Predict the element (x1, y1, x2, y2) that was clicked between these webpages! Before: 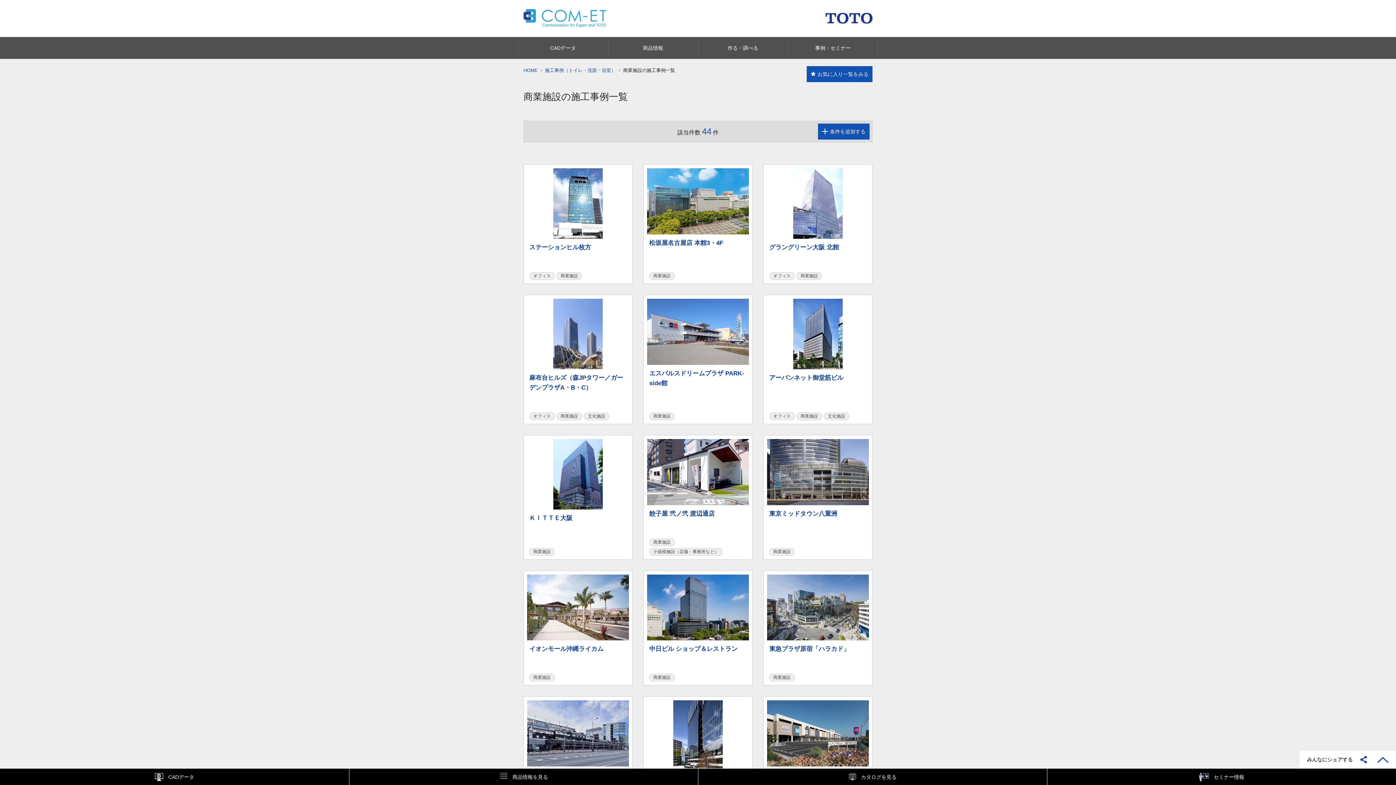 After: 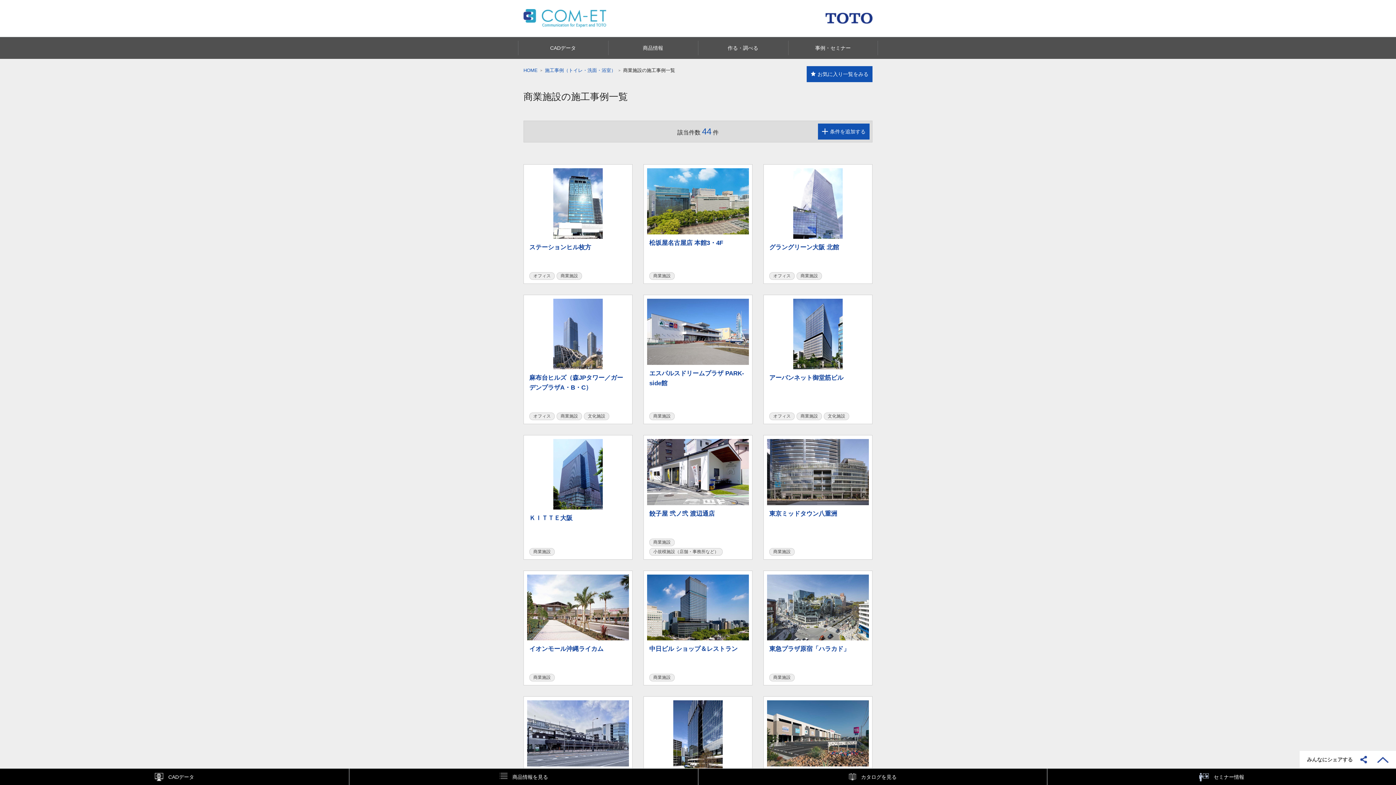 Action: bbox: (649, 674, 674, 681) label: 商業施設